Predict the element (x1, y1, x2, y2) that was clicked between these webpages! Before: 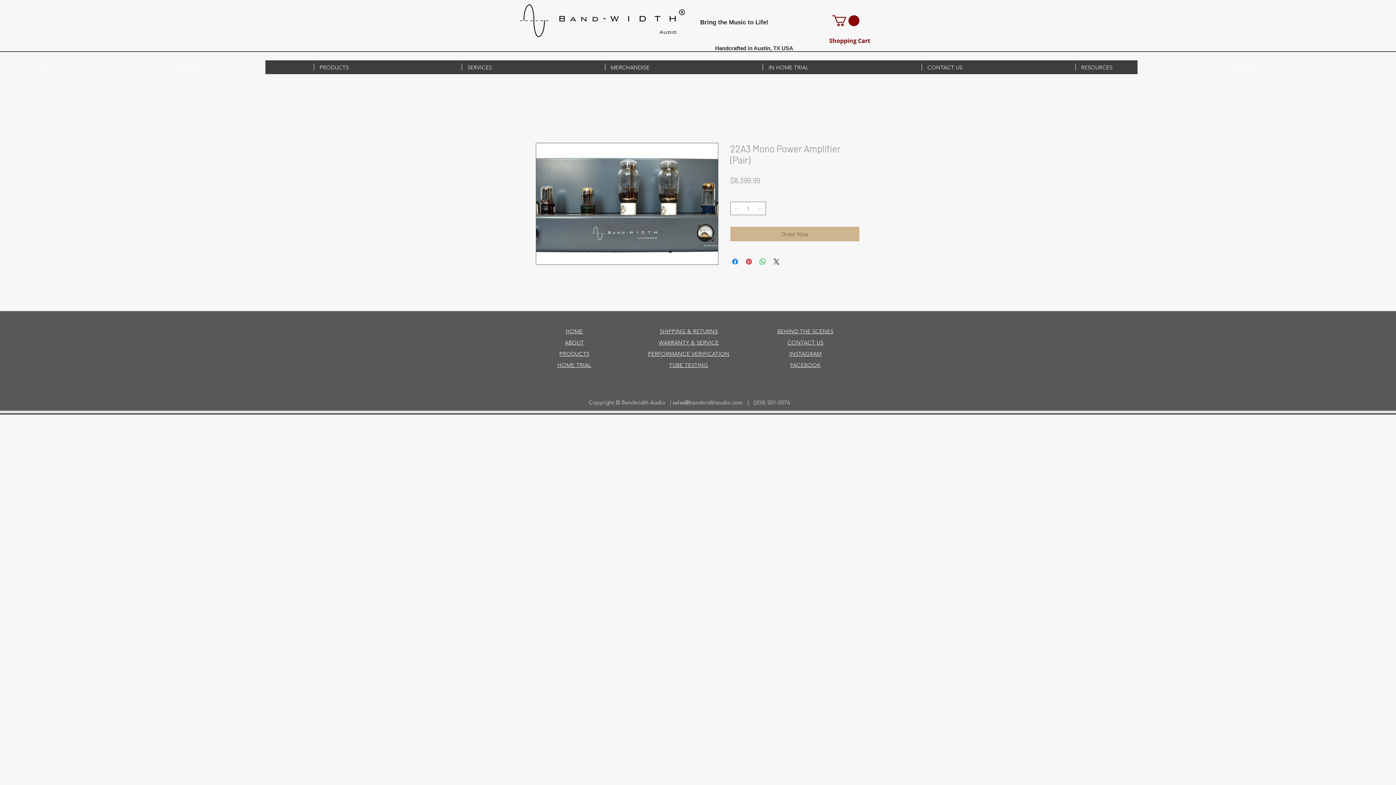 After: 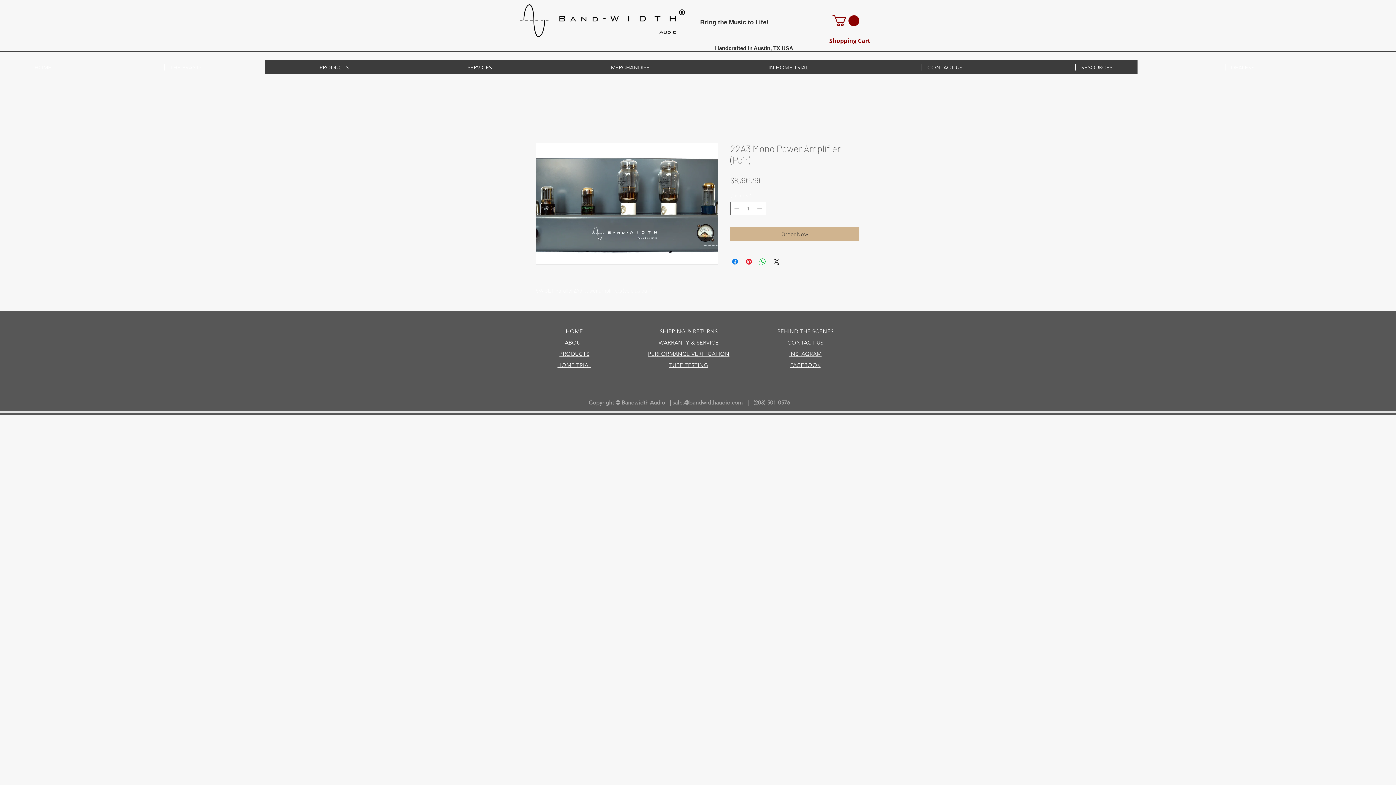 Action: bbox: (164, 63, 313, 70) label: THE BRAND